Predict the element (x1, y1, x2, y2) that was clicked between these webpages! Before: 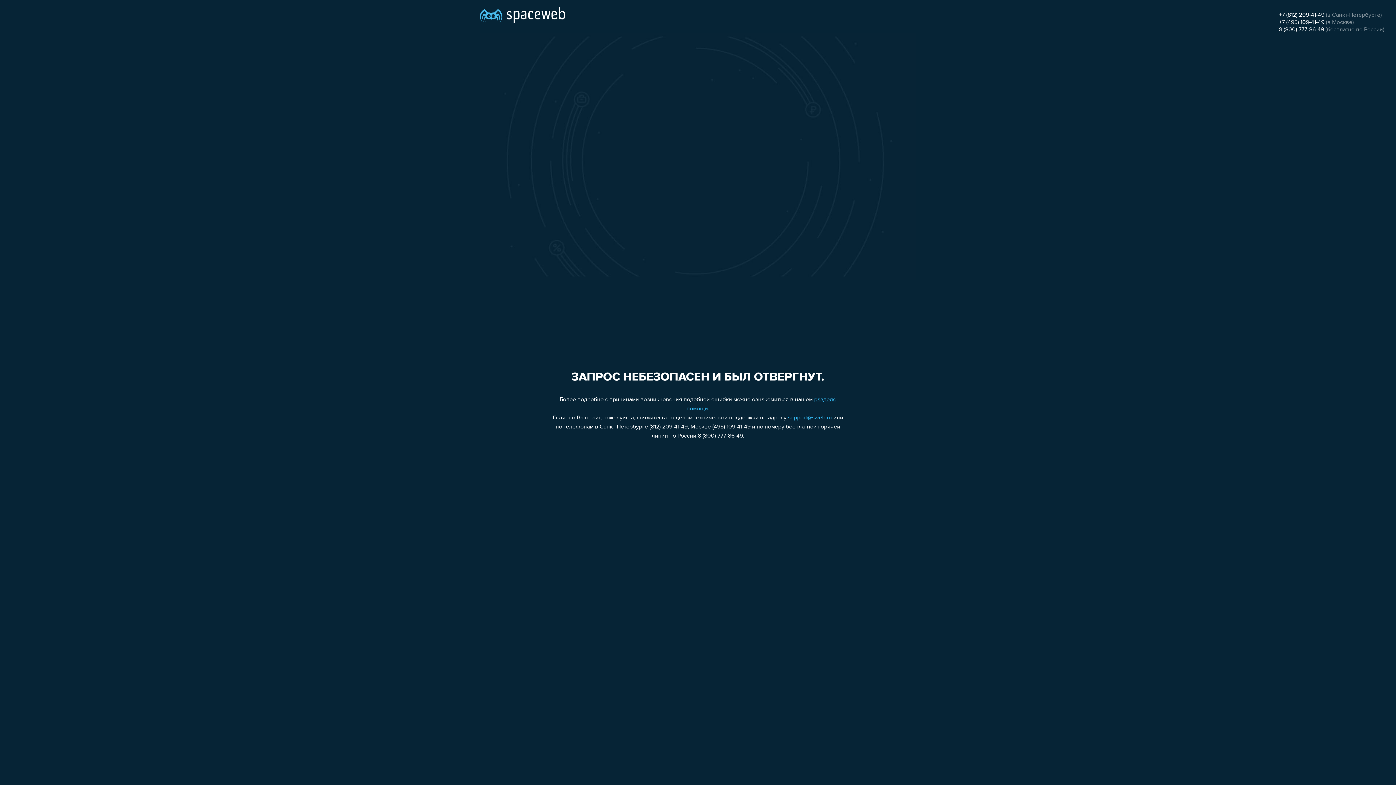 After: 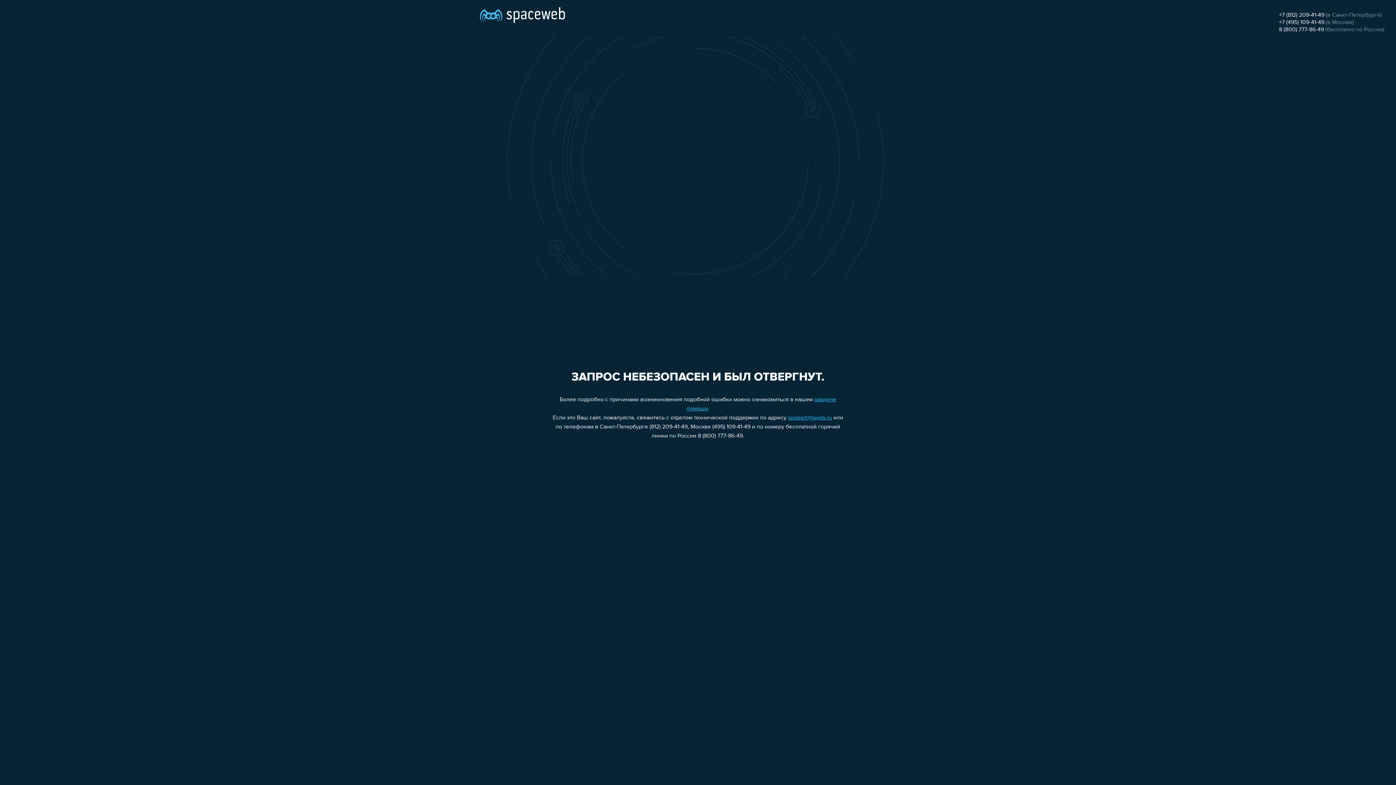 Action: bbox: (1279, 12, 1324, 18) label: +7 (812) 209-41-49